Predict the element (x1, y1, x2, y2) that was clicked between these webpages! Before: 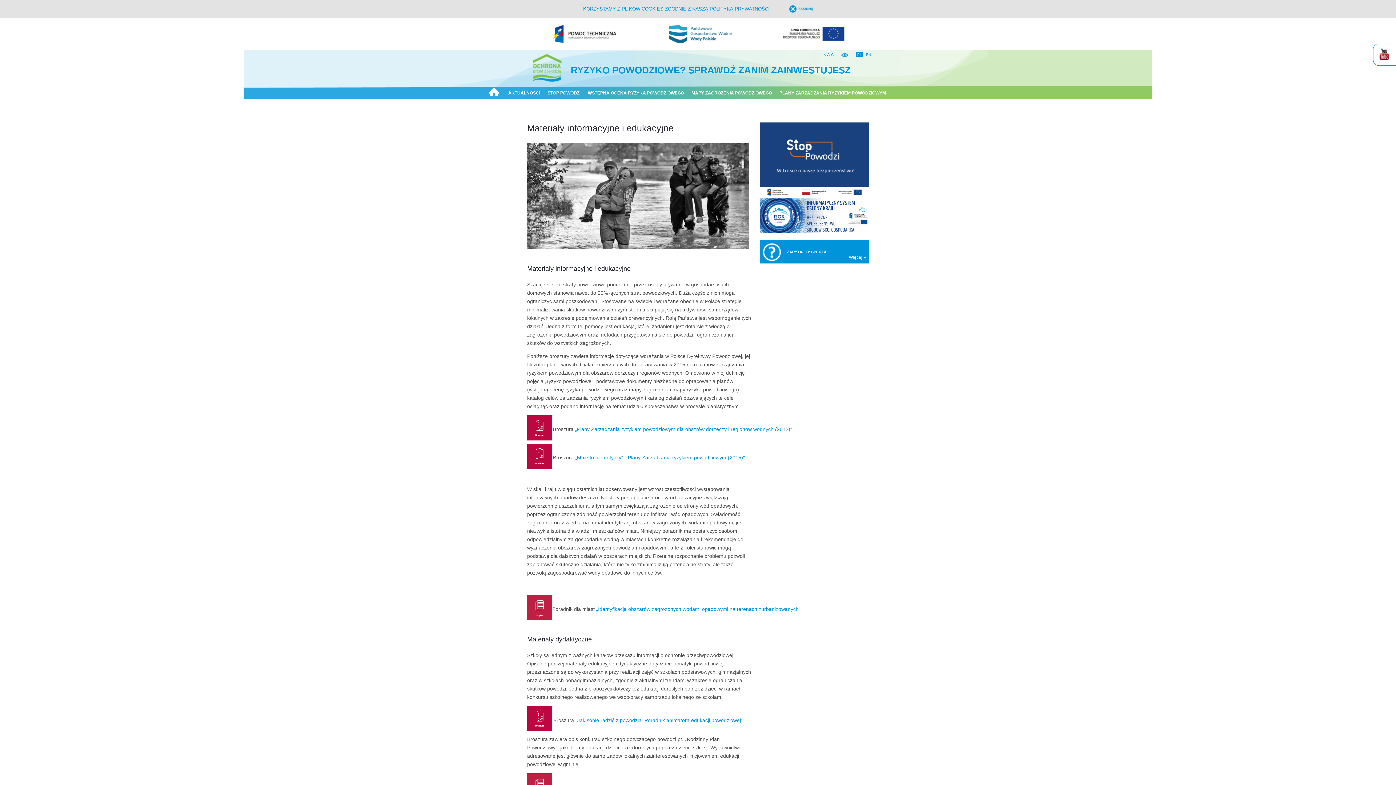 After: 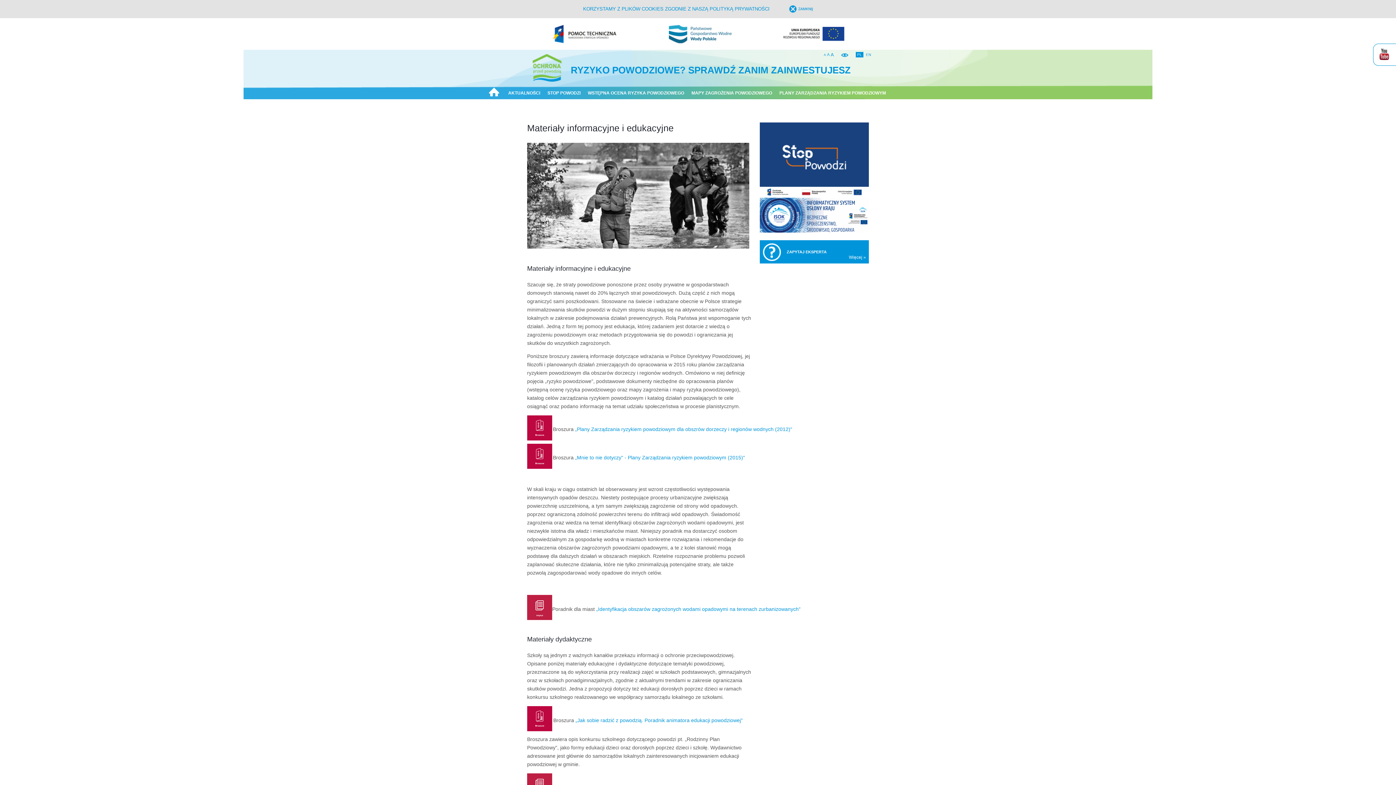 Action: bbox: (575, 426, 792, 432) label: „Plany Zarządzania ryzykiem powodziowym dla obszrów dorzeczy i regionów wodnych (2012)"